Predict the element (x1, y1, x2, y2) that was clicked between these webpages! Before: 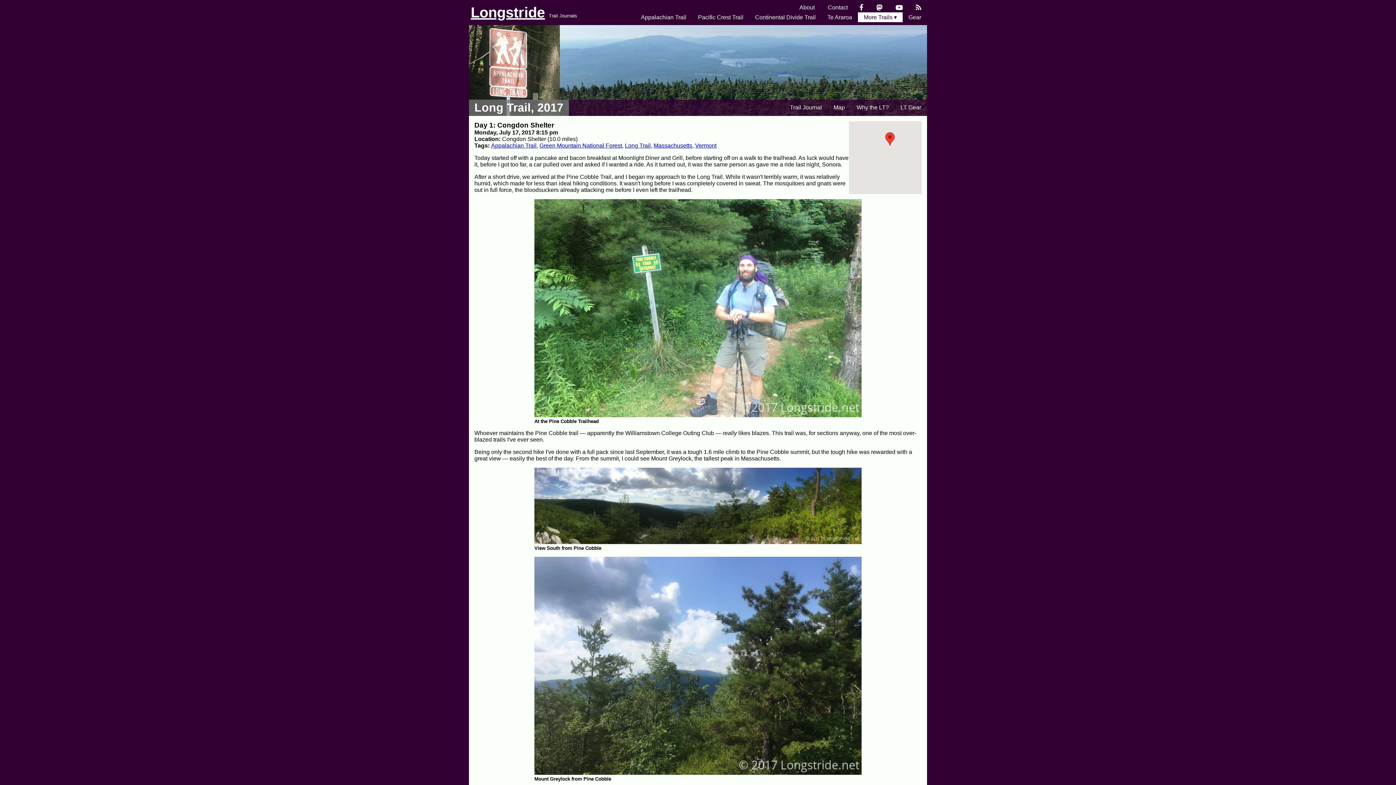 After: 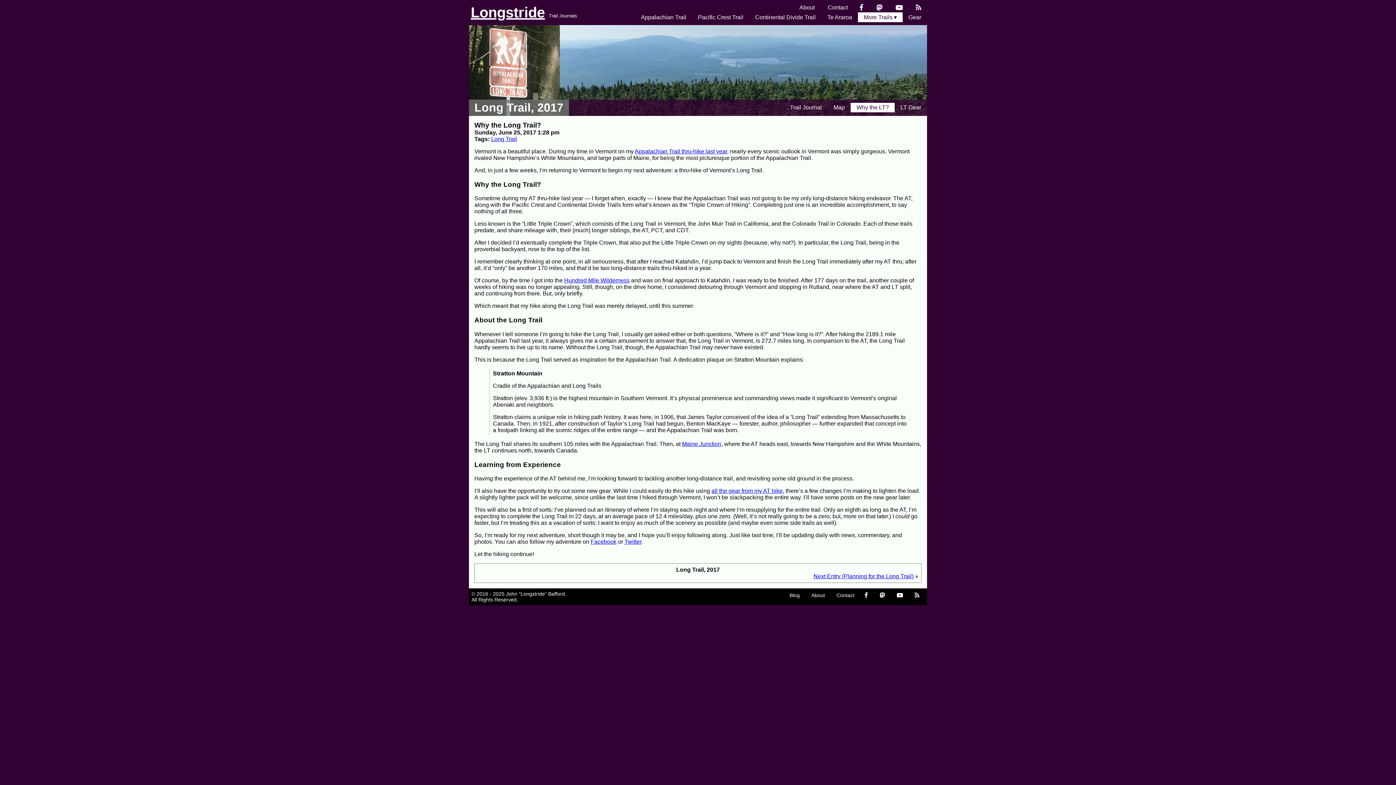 Action: bbox: (850, 104, 894, 110) label: Why the LT?